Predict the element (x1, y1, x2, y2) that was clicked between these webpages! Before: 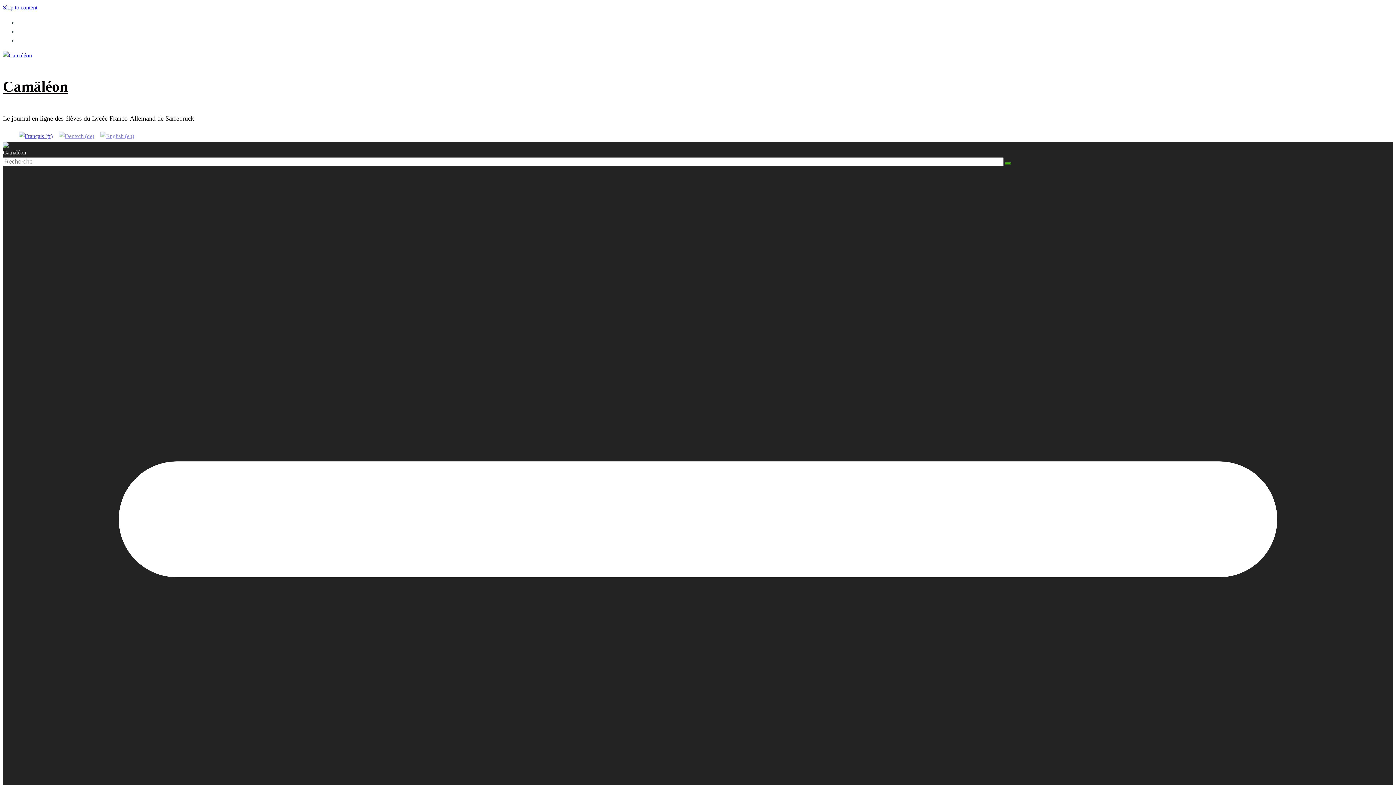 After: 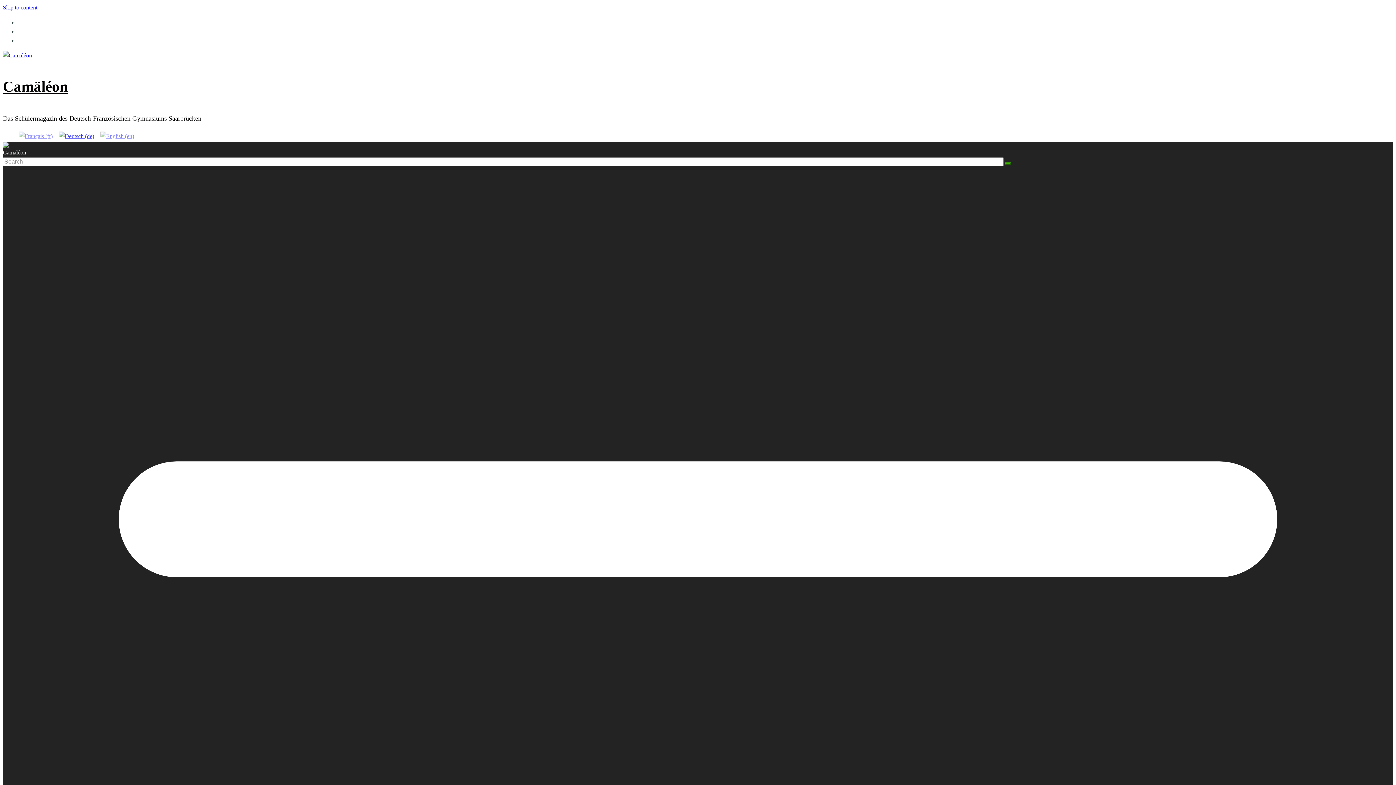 Action: bbox: (57, 132, 95, 138)